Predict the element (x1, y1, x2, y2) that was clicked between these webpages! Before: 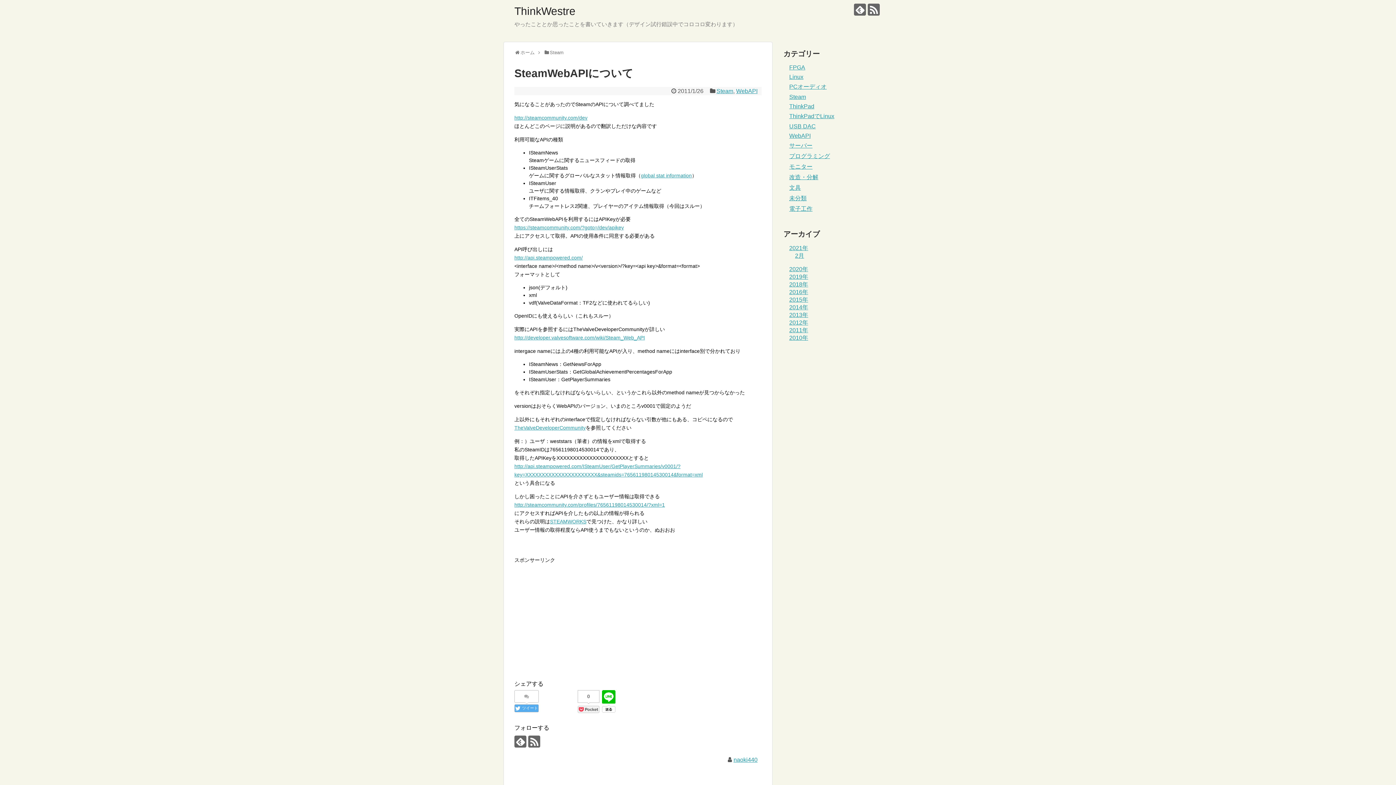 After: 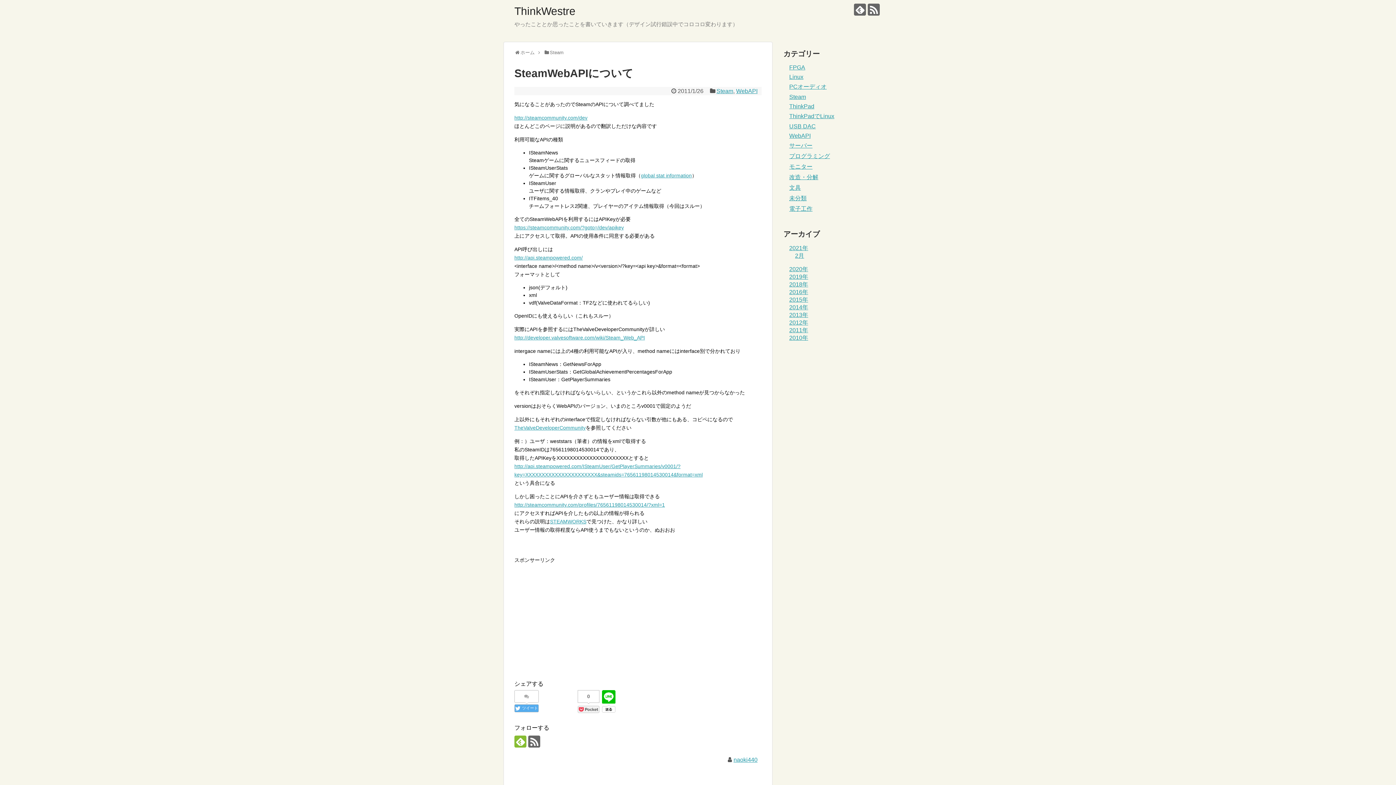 Action: bbox: (514, 736, 526, 748)